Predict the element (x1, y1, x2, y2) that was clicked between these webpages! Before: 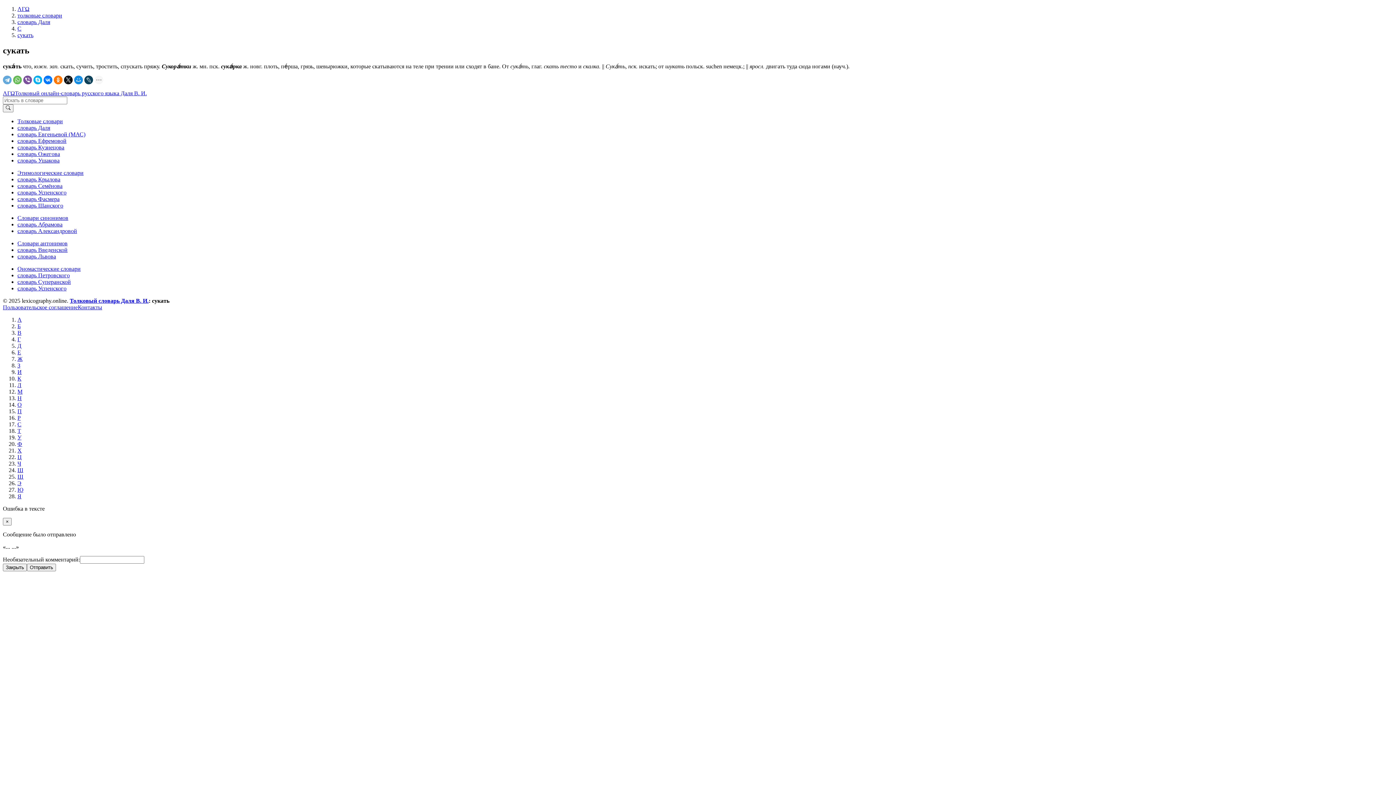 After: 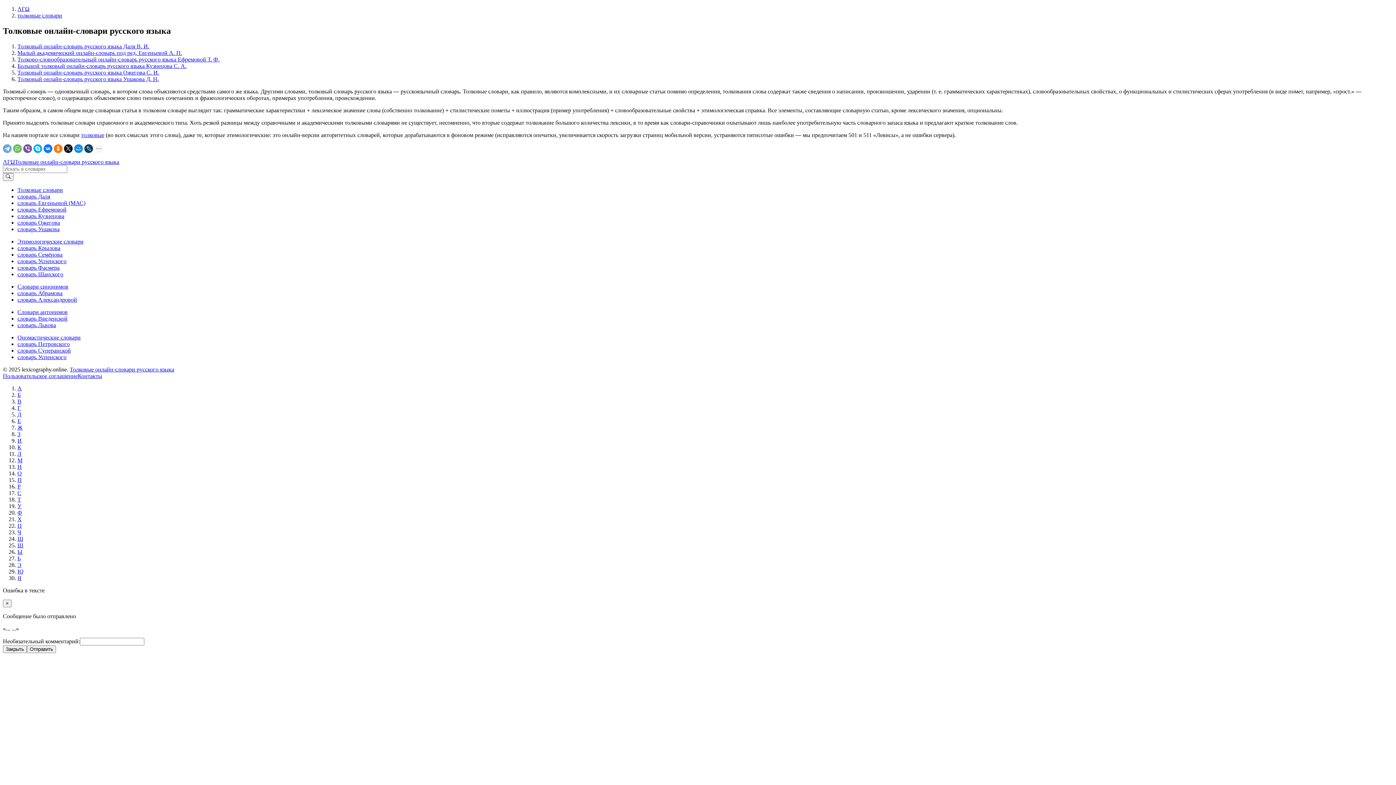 Action: bbox: (17, 118, 62, 124) label: Толковые словари